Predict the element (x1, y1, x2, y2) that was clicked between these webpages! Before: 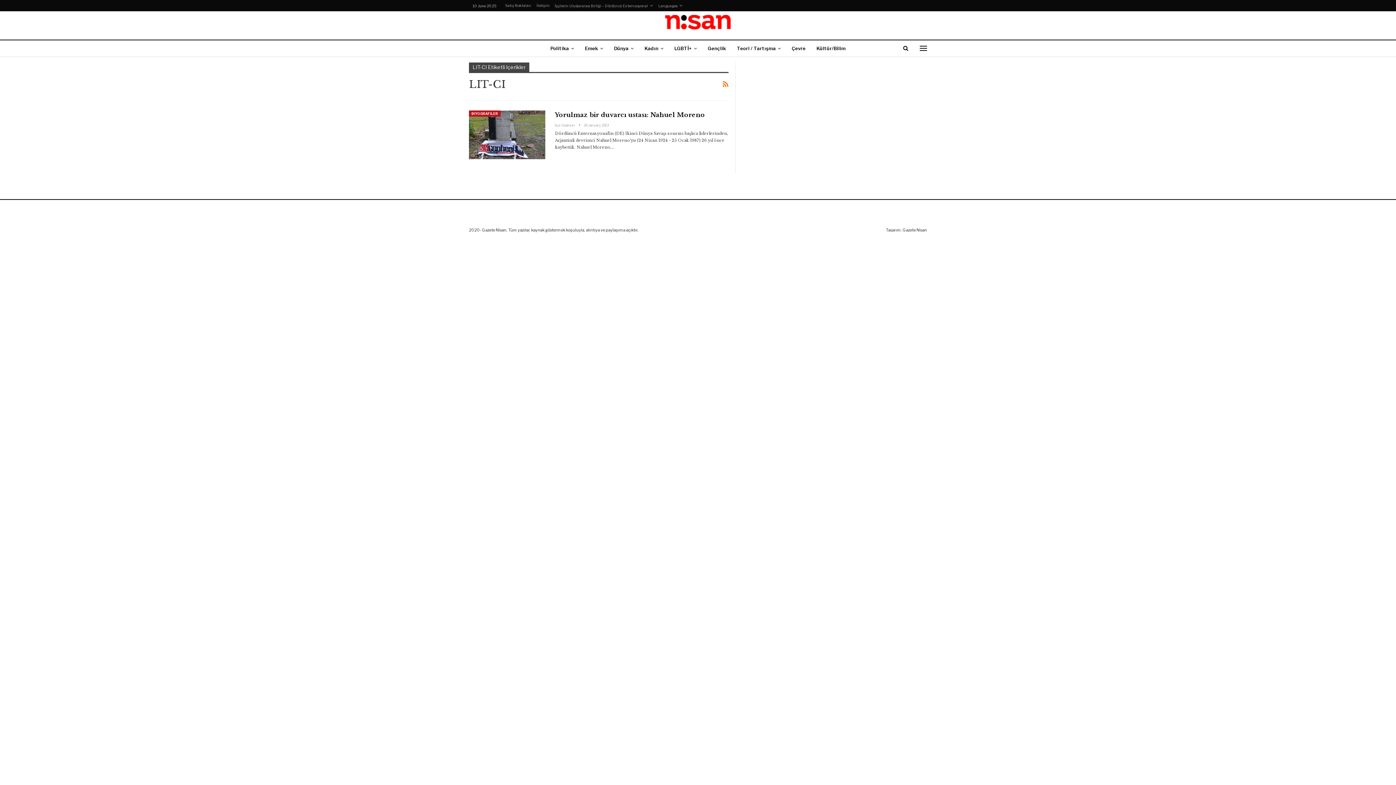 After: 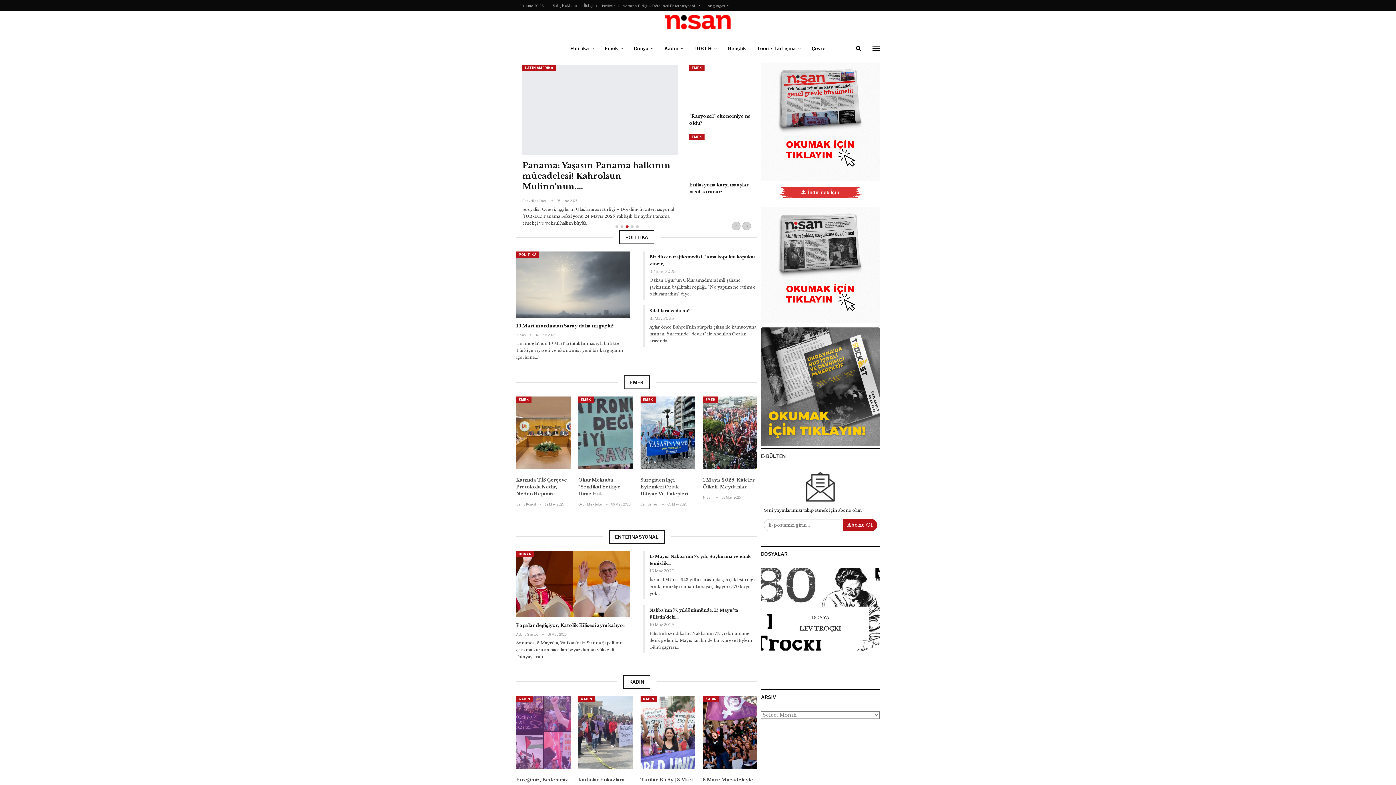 Action: bbox: (665, 9, 731, 32)